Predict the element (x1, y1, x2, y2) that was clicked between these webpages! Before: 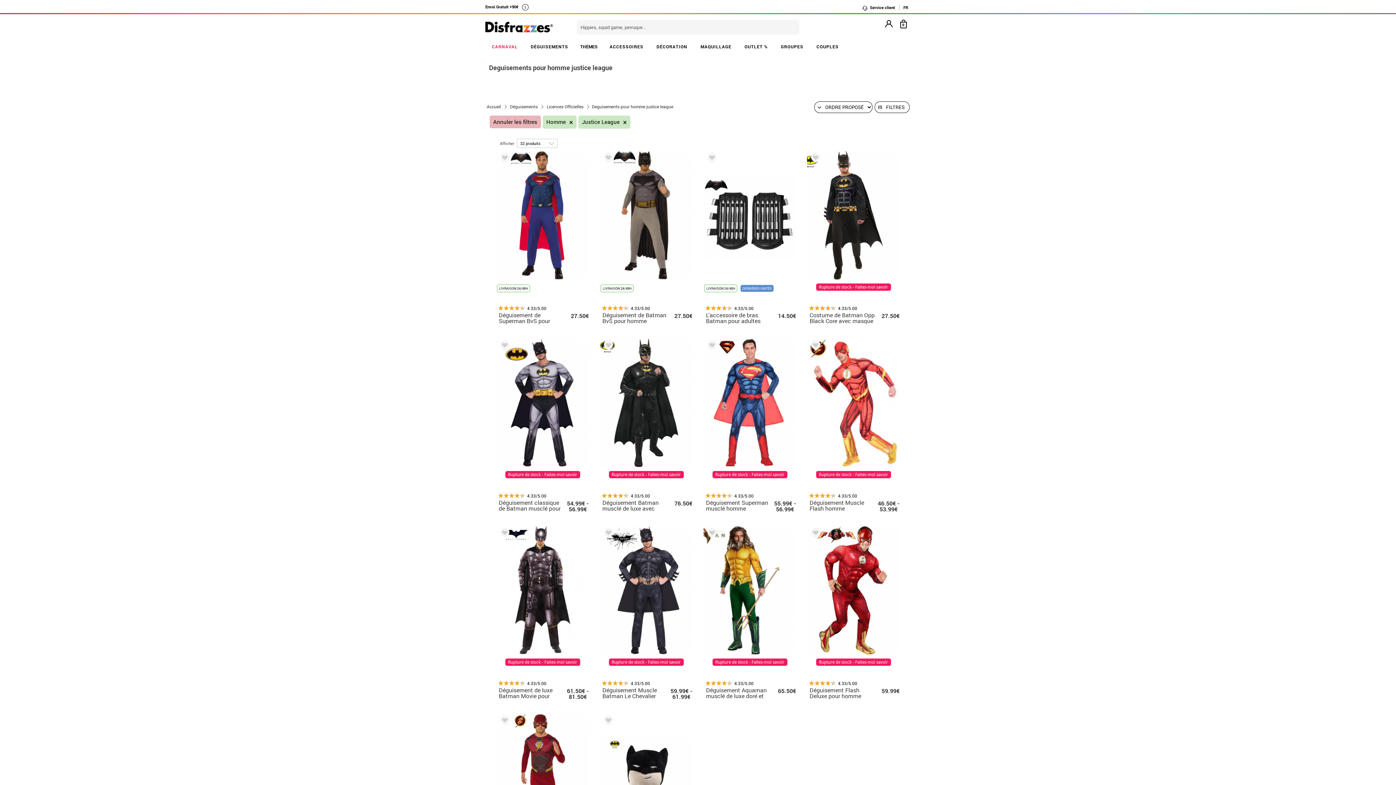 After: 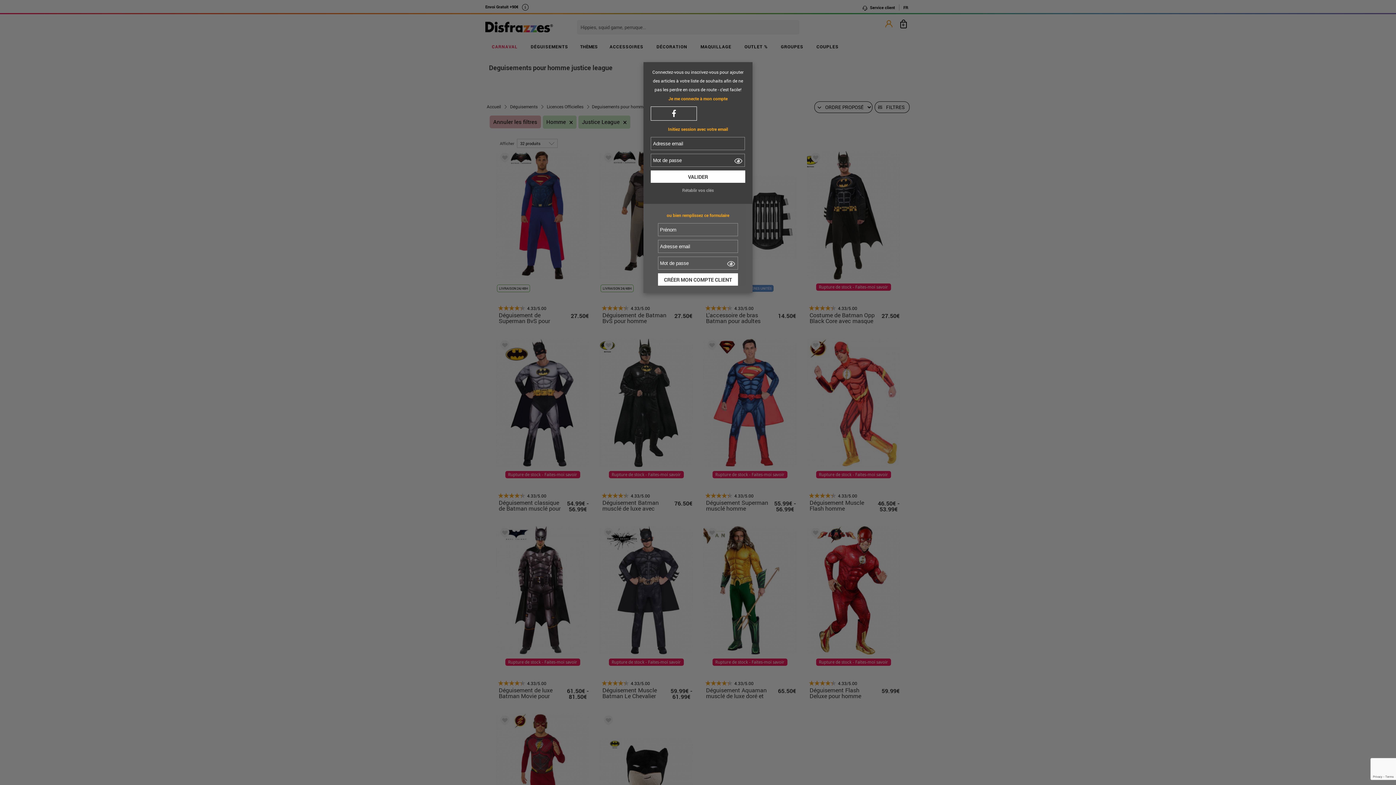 Action: bbox: (707, 150, 714, 167)